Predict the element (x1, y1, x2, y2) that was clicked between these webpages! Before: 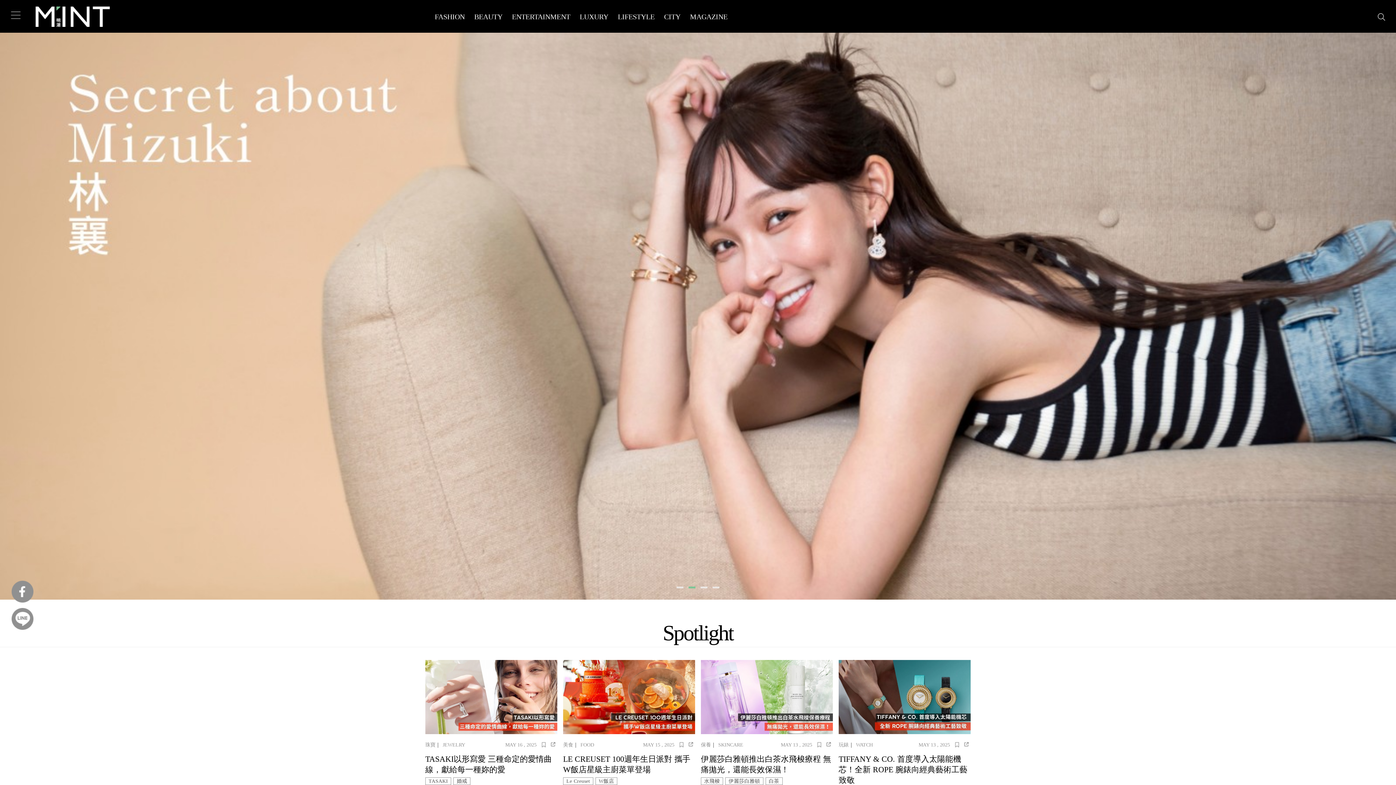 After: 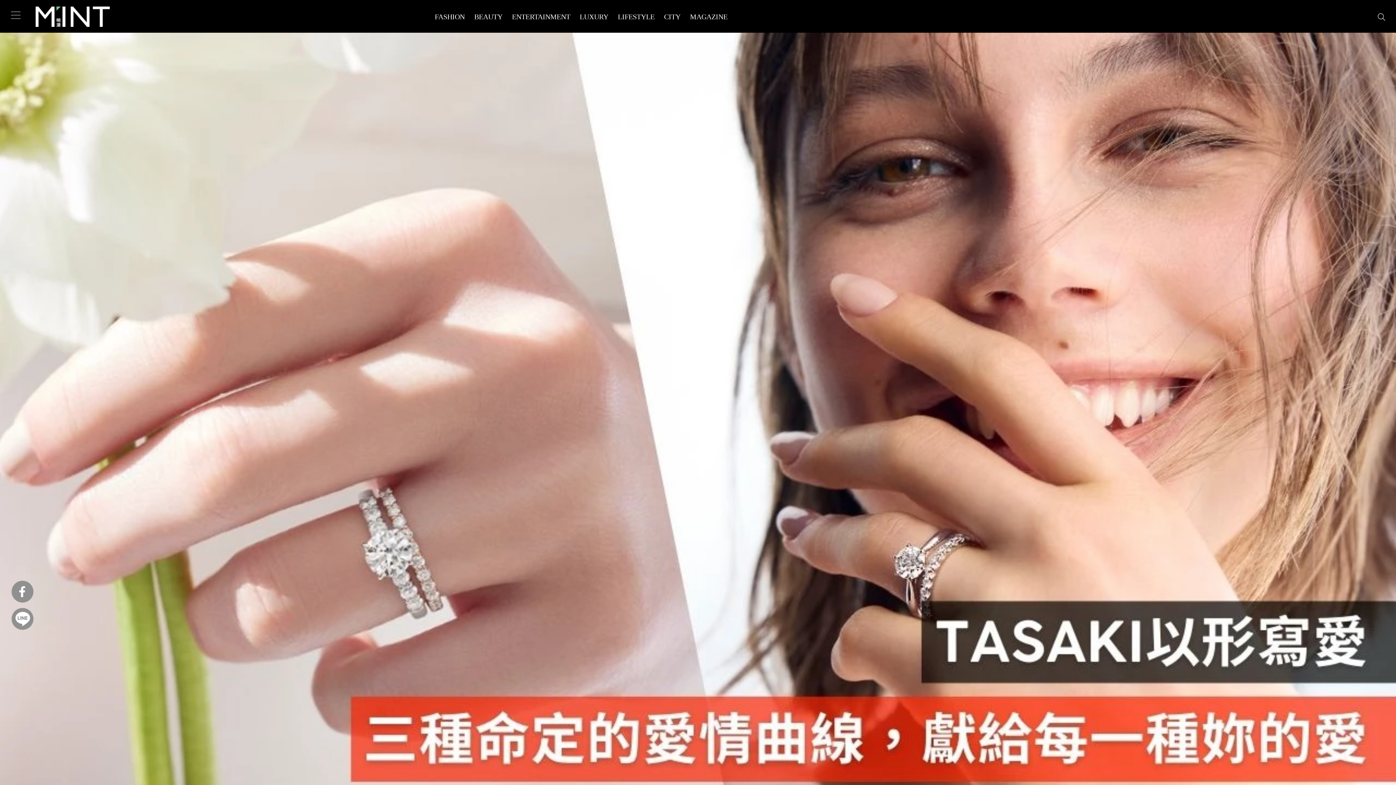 Action: bbox: (425, 754, 557, 775) label: TASAKI以形寫愛 三種命定的愛情曲線，獻給每一種妳的愛